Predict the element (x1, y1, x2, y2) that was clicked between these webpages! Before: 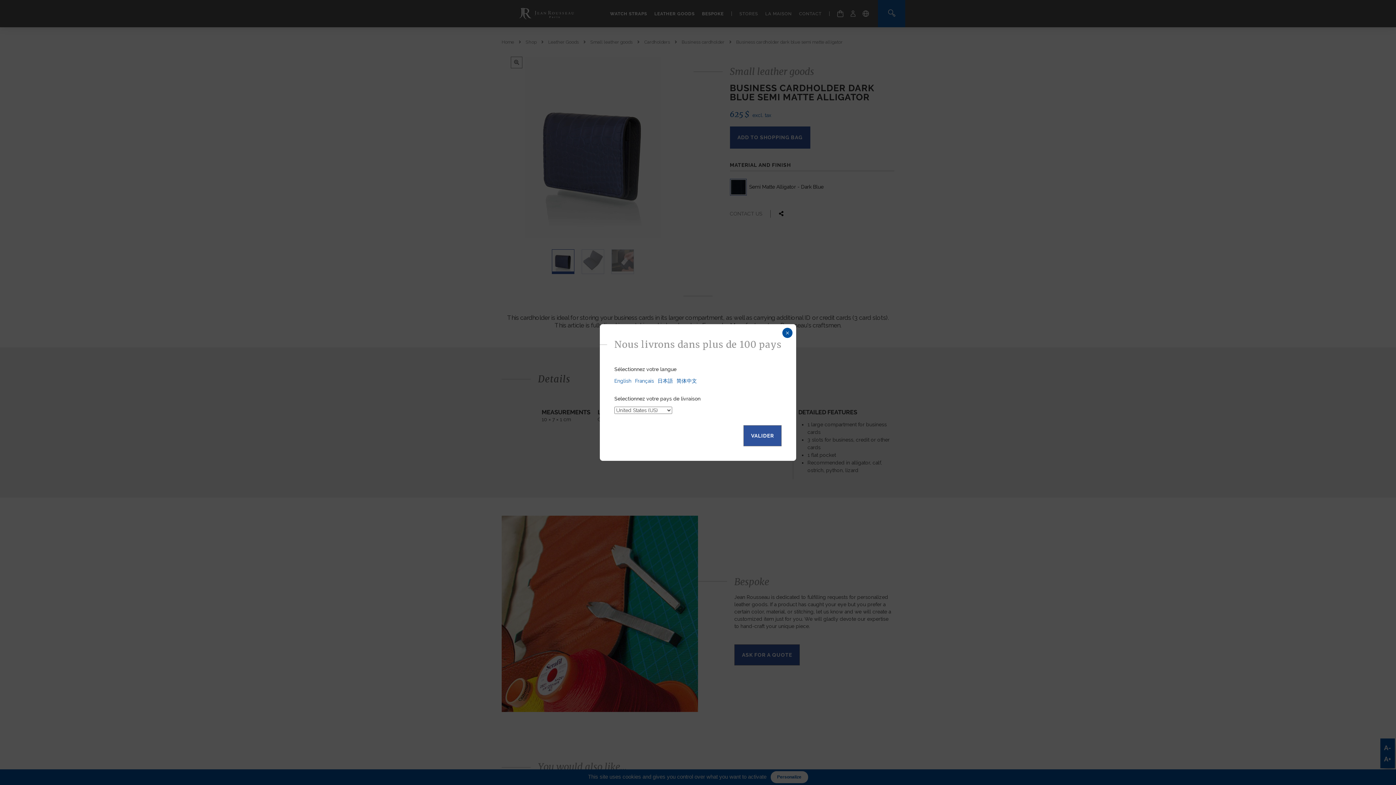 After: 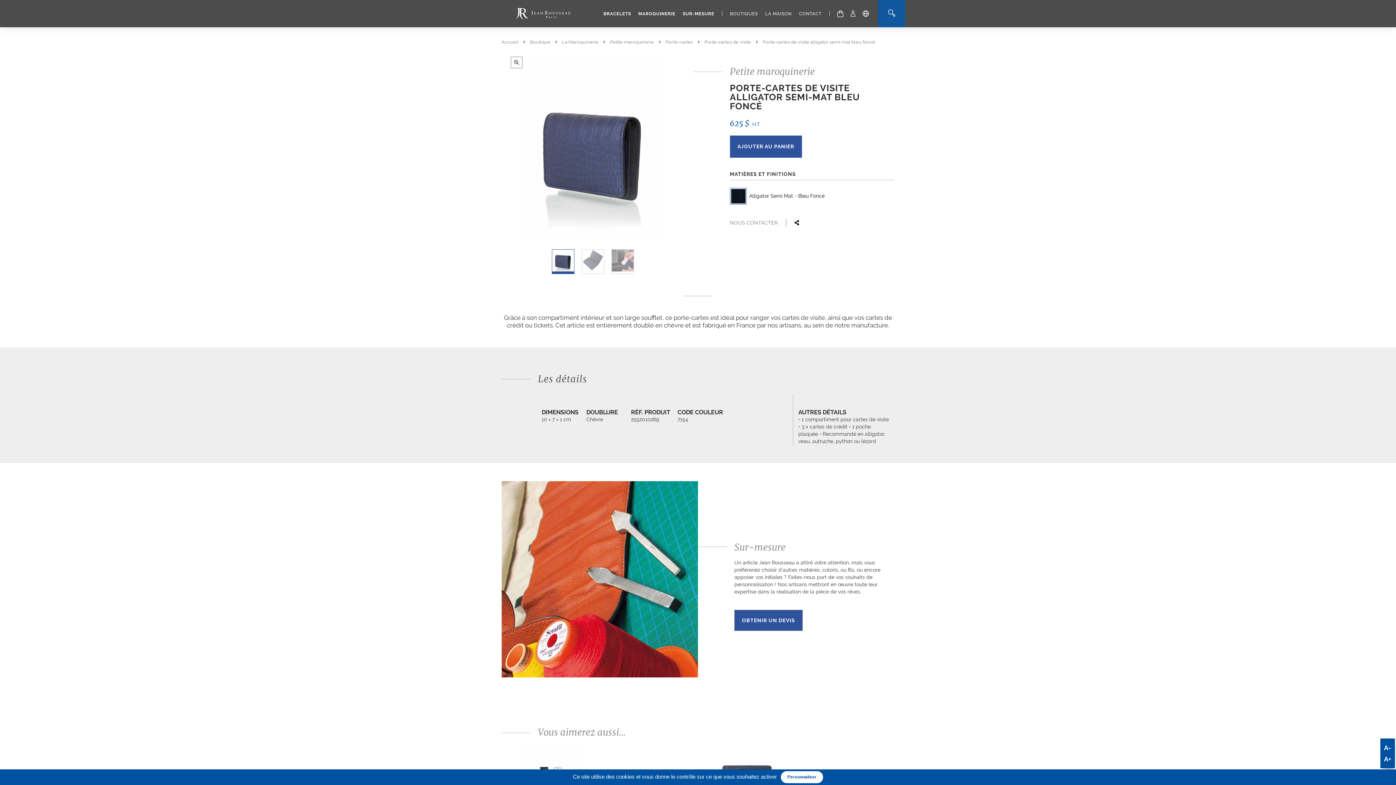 Action: label: Français bbox: (635, 378, 654, 384)